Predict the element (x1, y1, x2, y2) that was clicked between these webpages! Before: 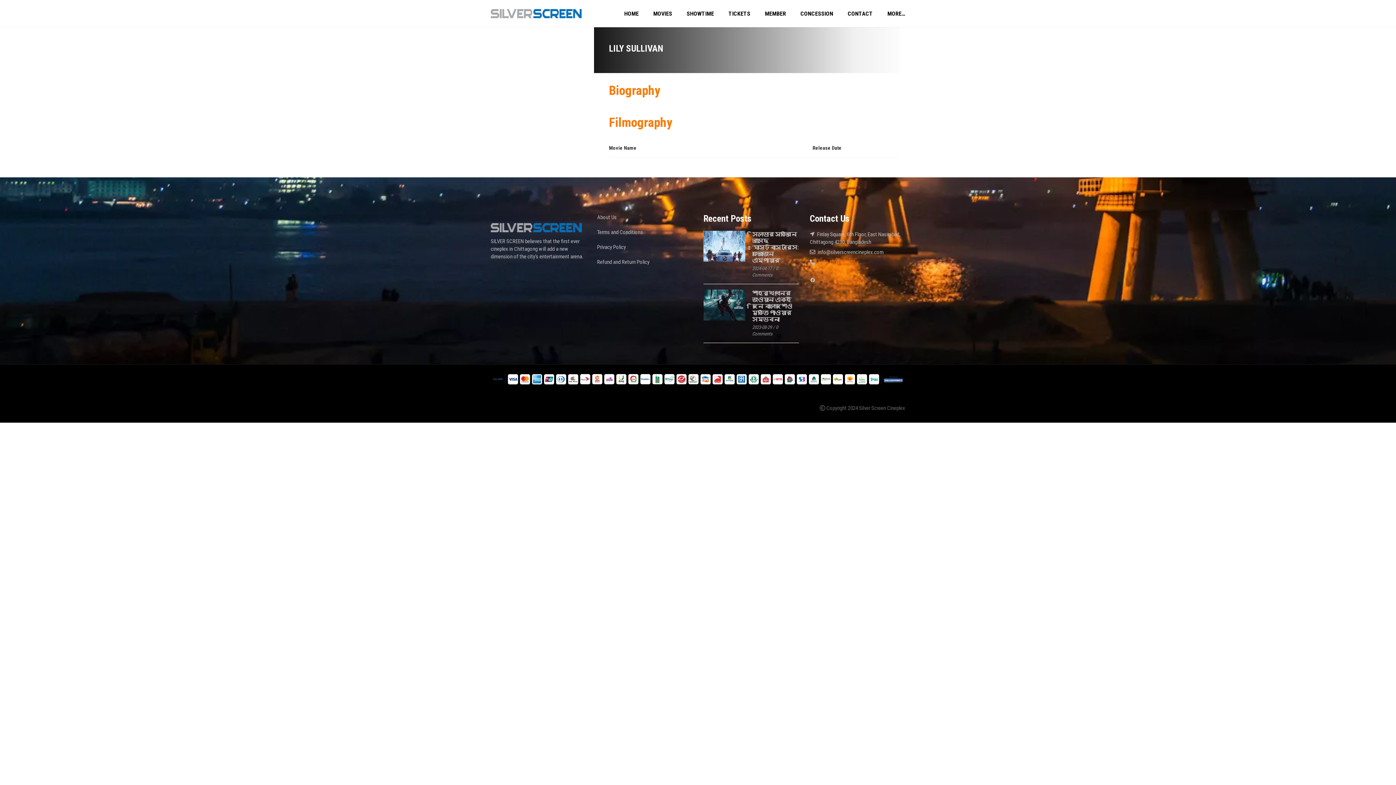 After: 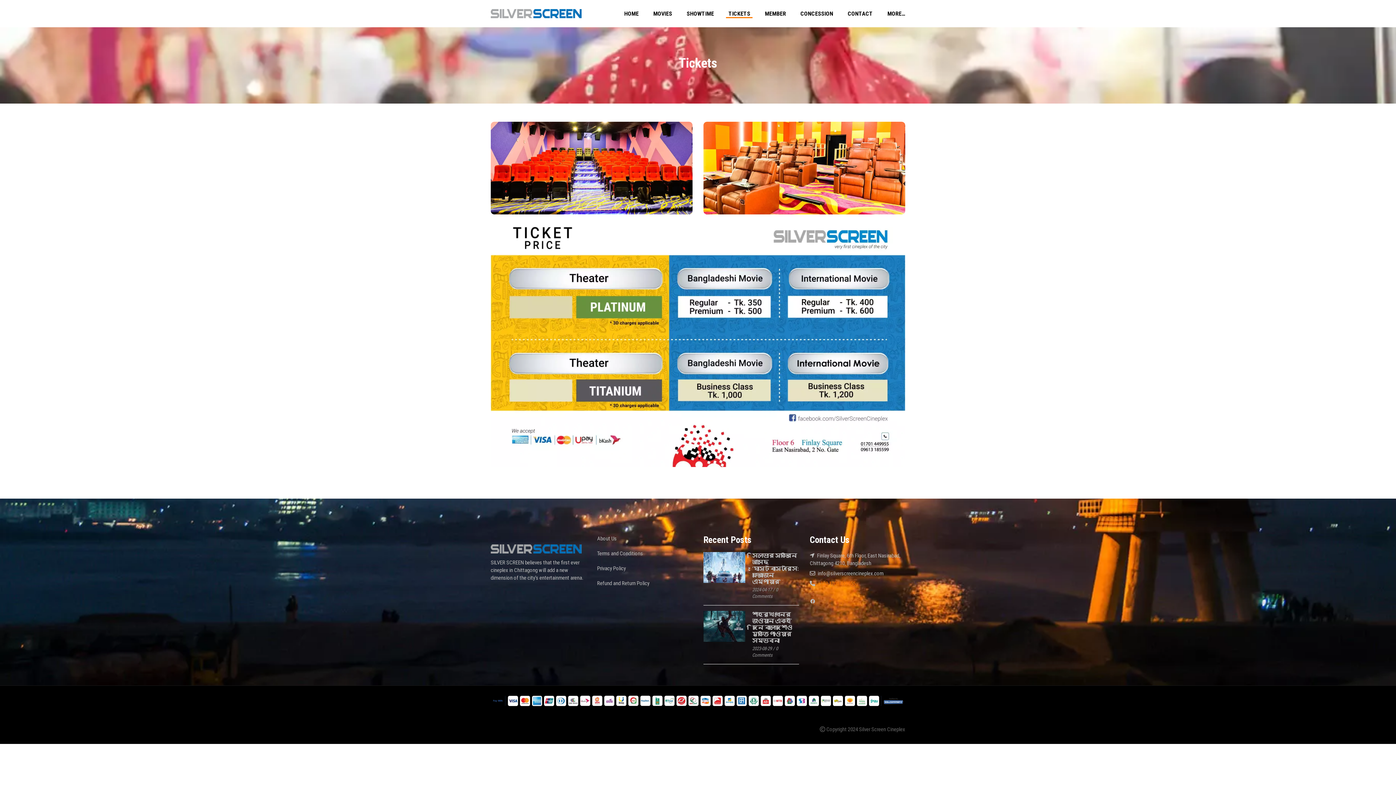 Action: label: TICKETS bbox: (721, 3, 757, 23)